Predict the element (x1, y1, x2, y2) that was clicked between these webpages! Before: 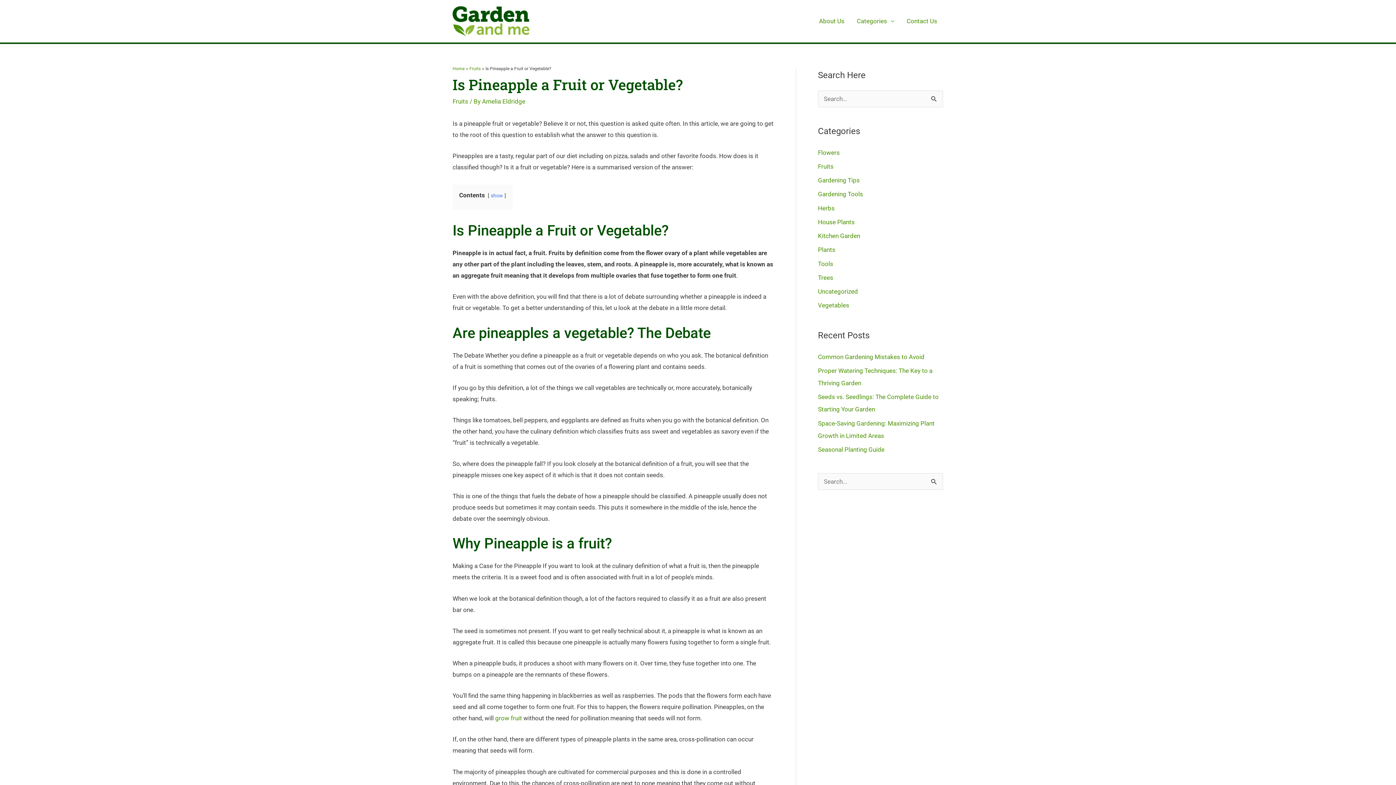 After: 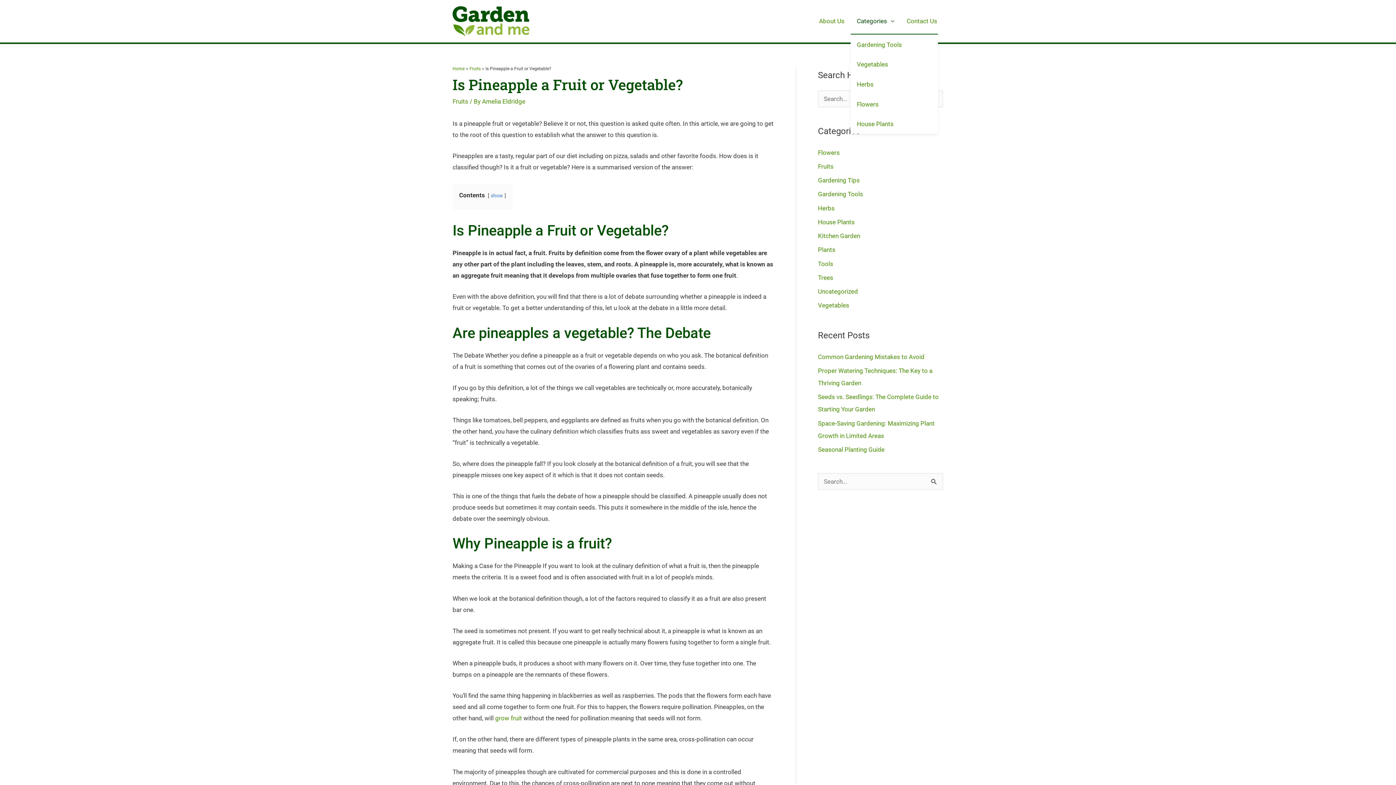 Action: label: Categories bbox: (850, 8, 900, 33)